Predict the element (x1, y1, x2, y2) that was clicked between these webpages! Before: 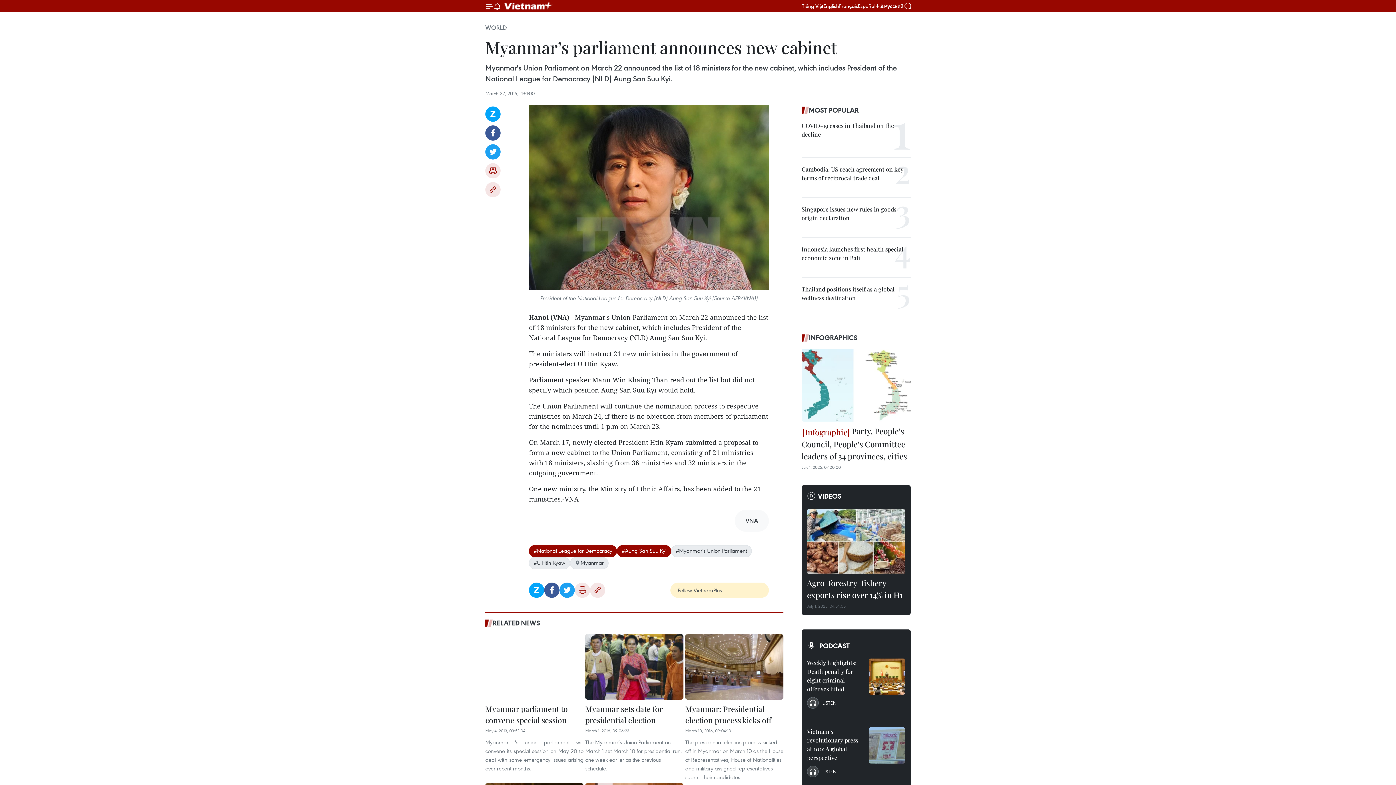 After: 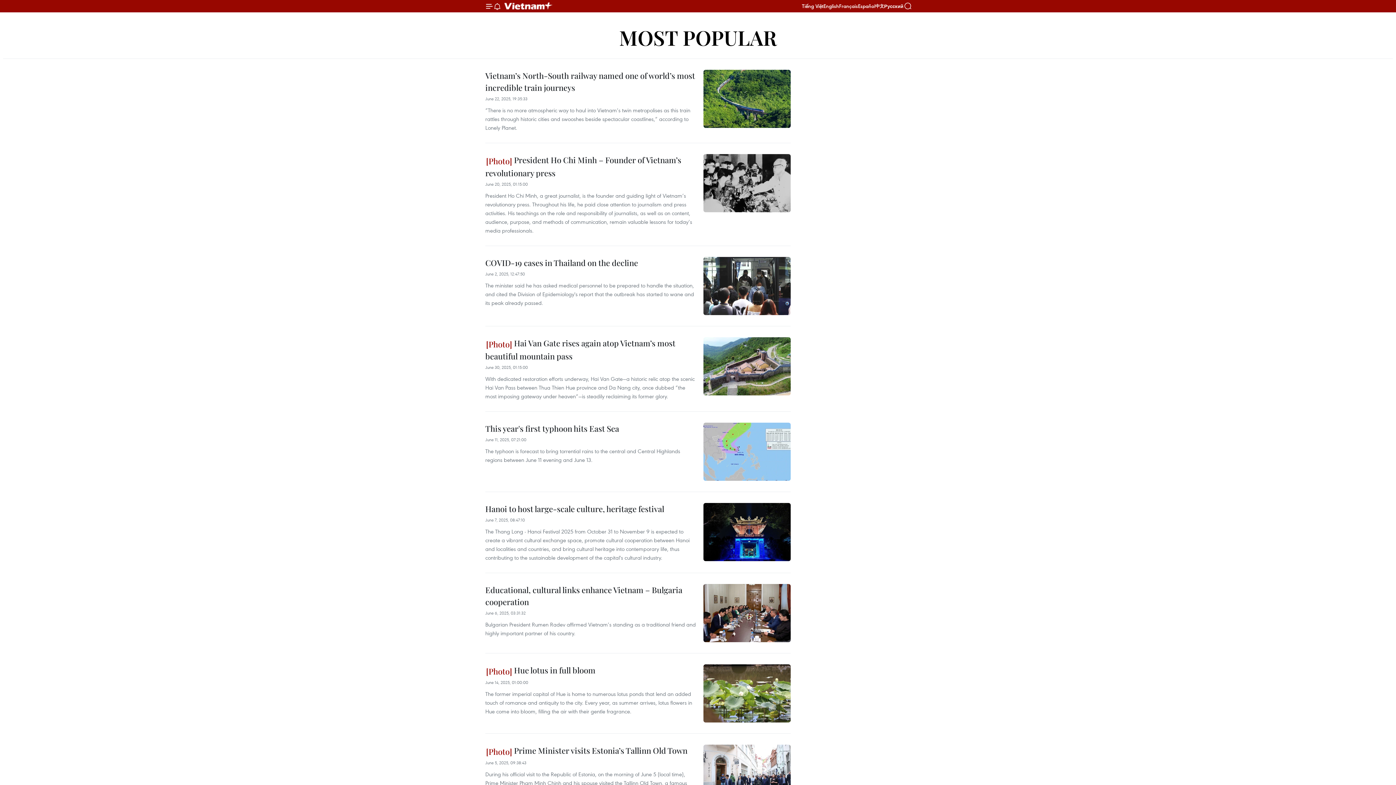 Action: bbox: (801, 104, 910, 115) label: MOST POPULAR